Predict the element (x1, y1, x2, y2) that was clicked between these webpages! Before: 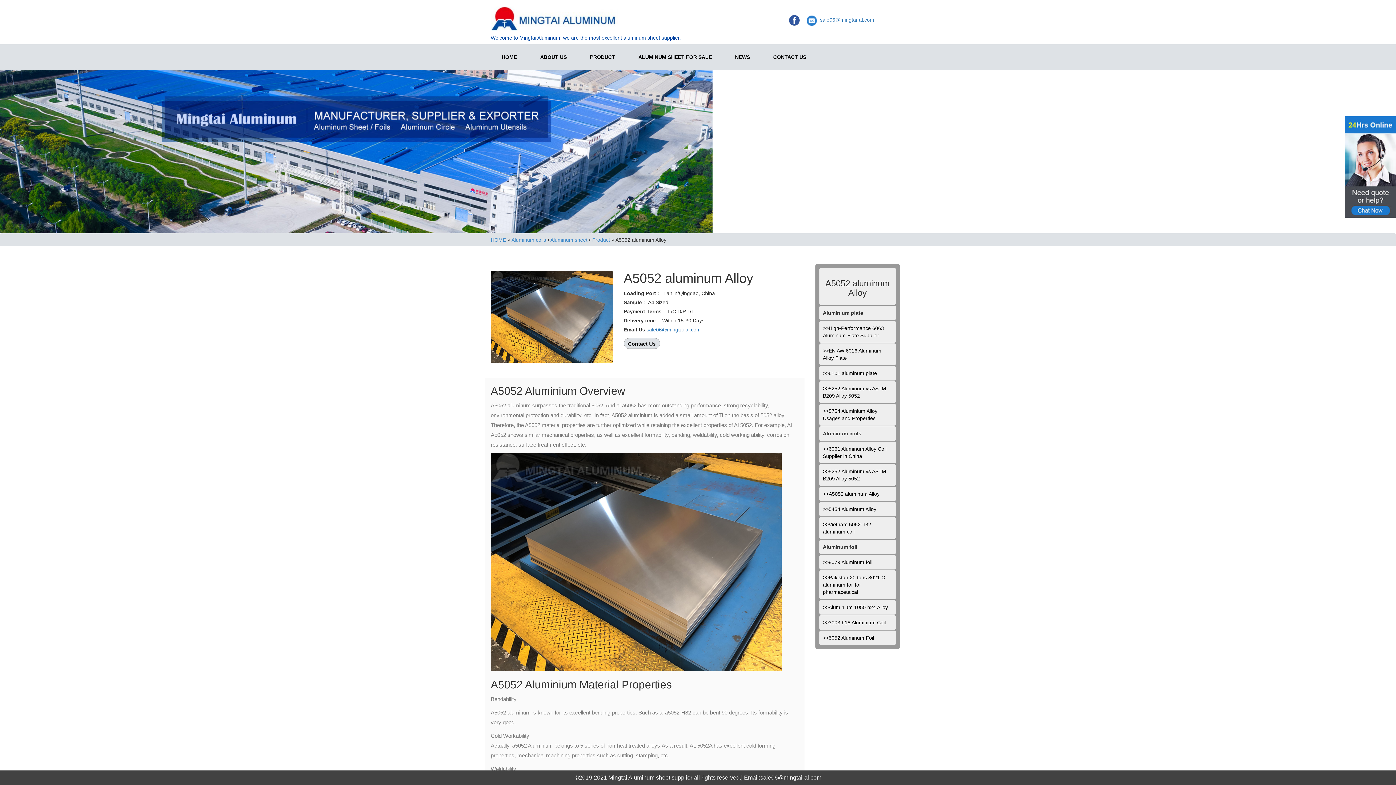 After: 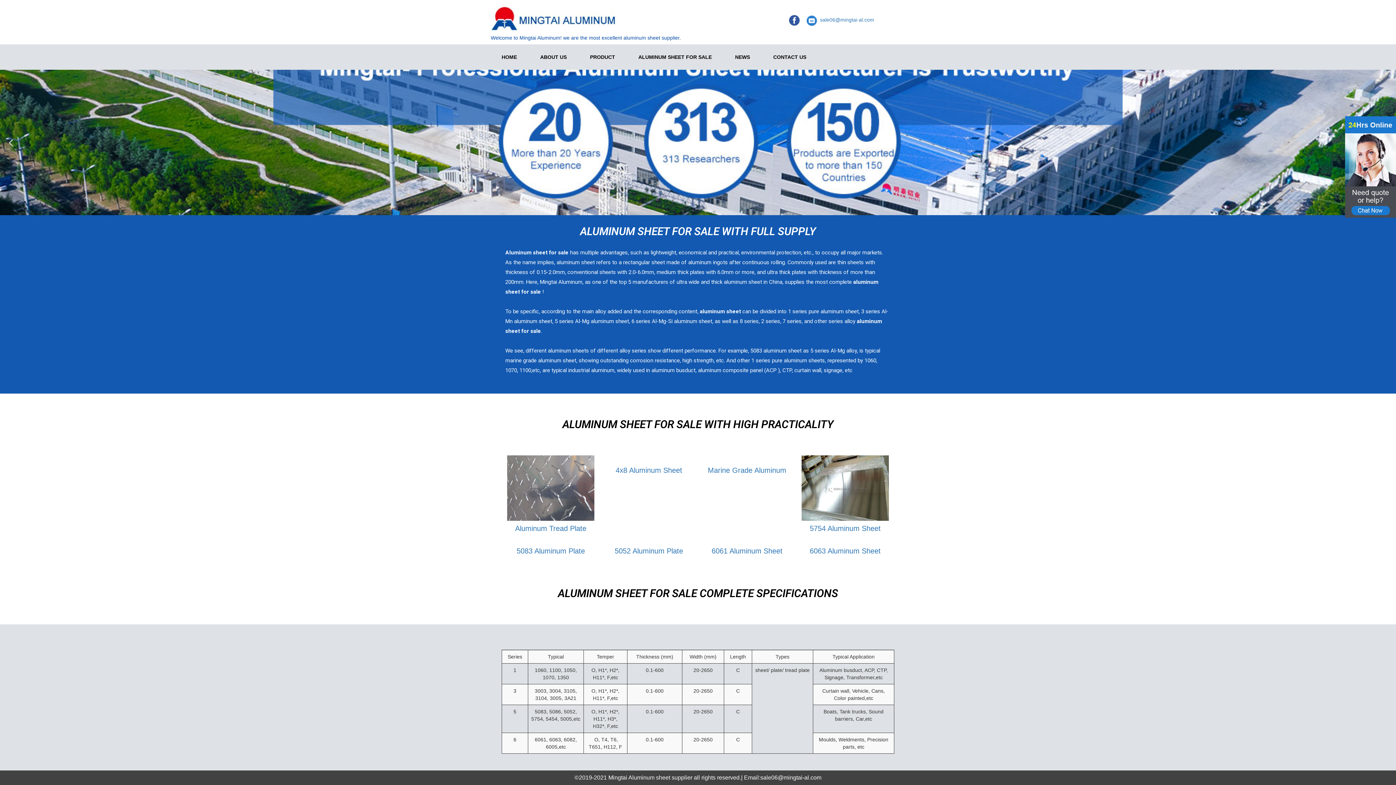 Action: bbox: (627, 46, 722, 68) label: ALUMINUM SHEET FOR SALE